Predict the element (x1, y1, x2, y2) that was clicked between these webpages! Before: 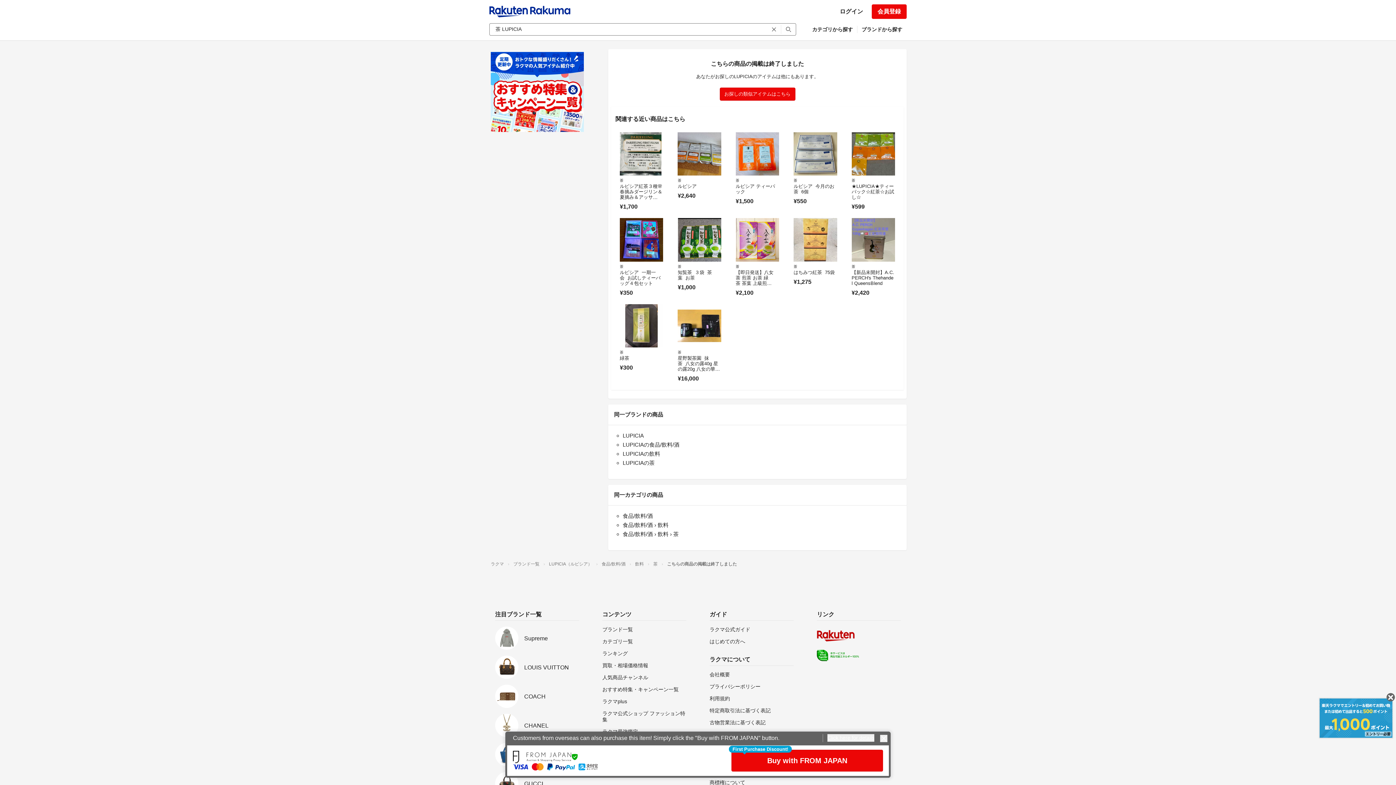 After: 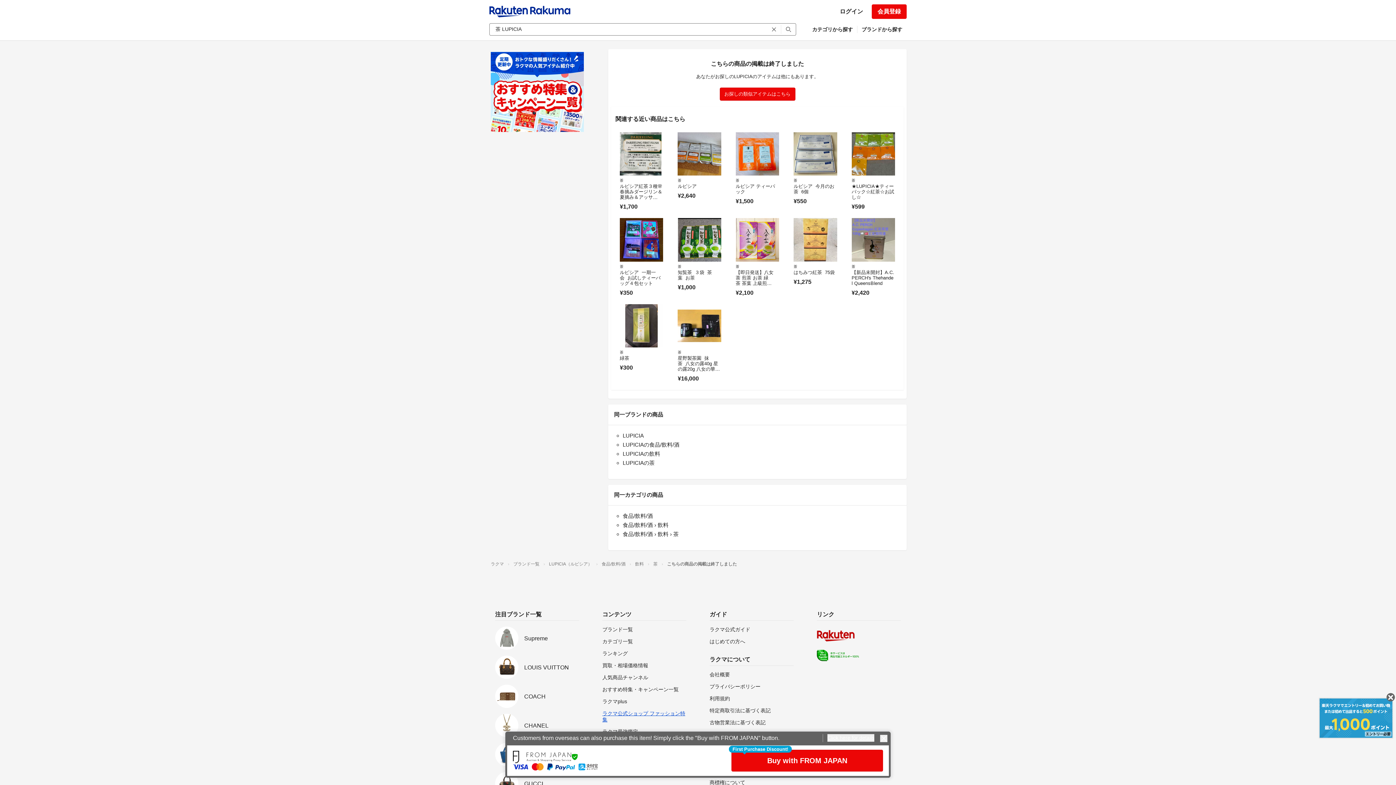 Action: label: ラクマ公式ショップ ファッション特集 bbox: (602, 710, 686, 723)